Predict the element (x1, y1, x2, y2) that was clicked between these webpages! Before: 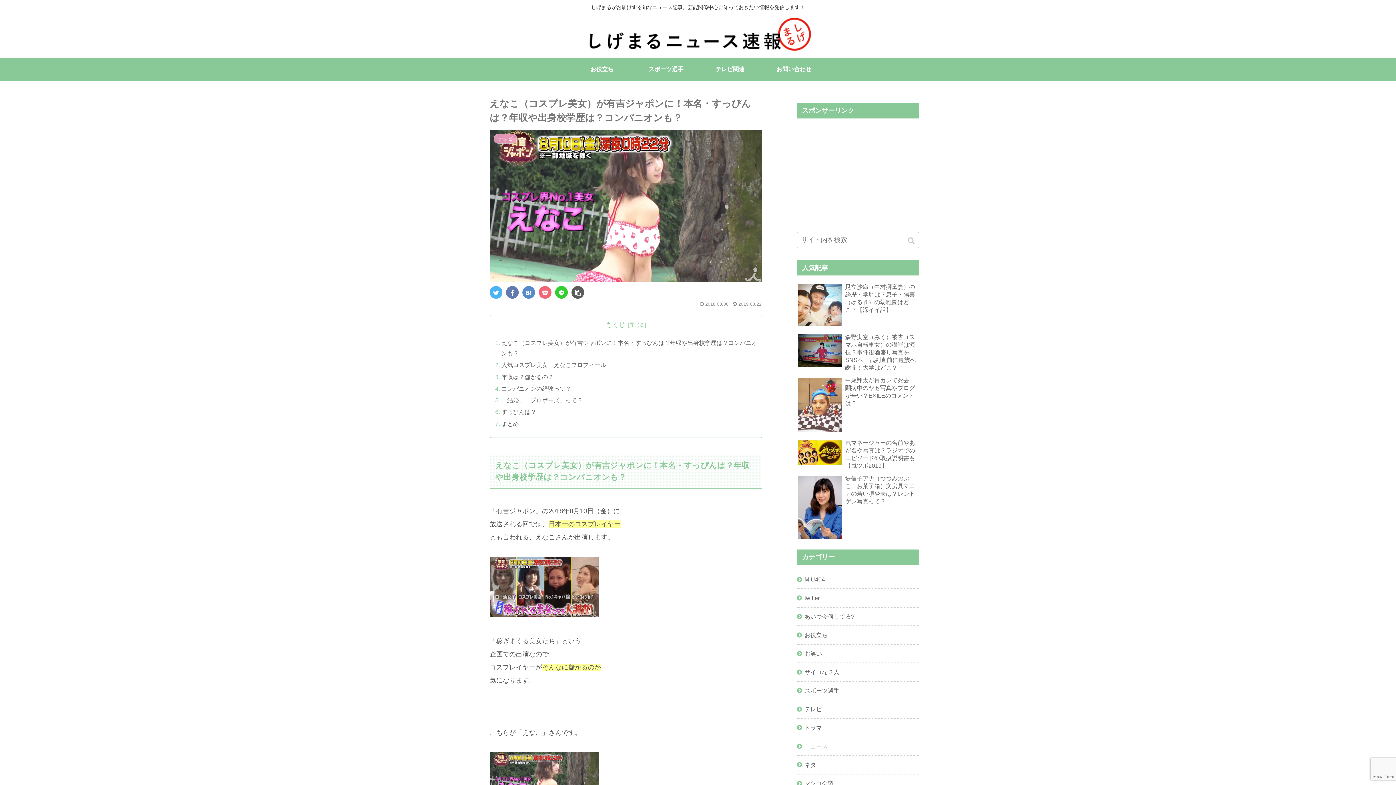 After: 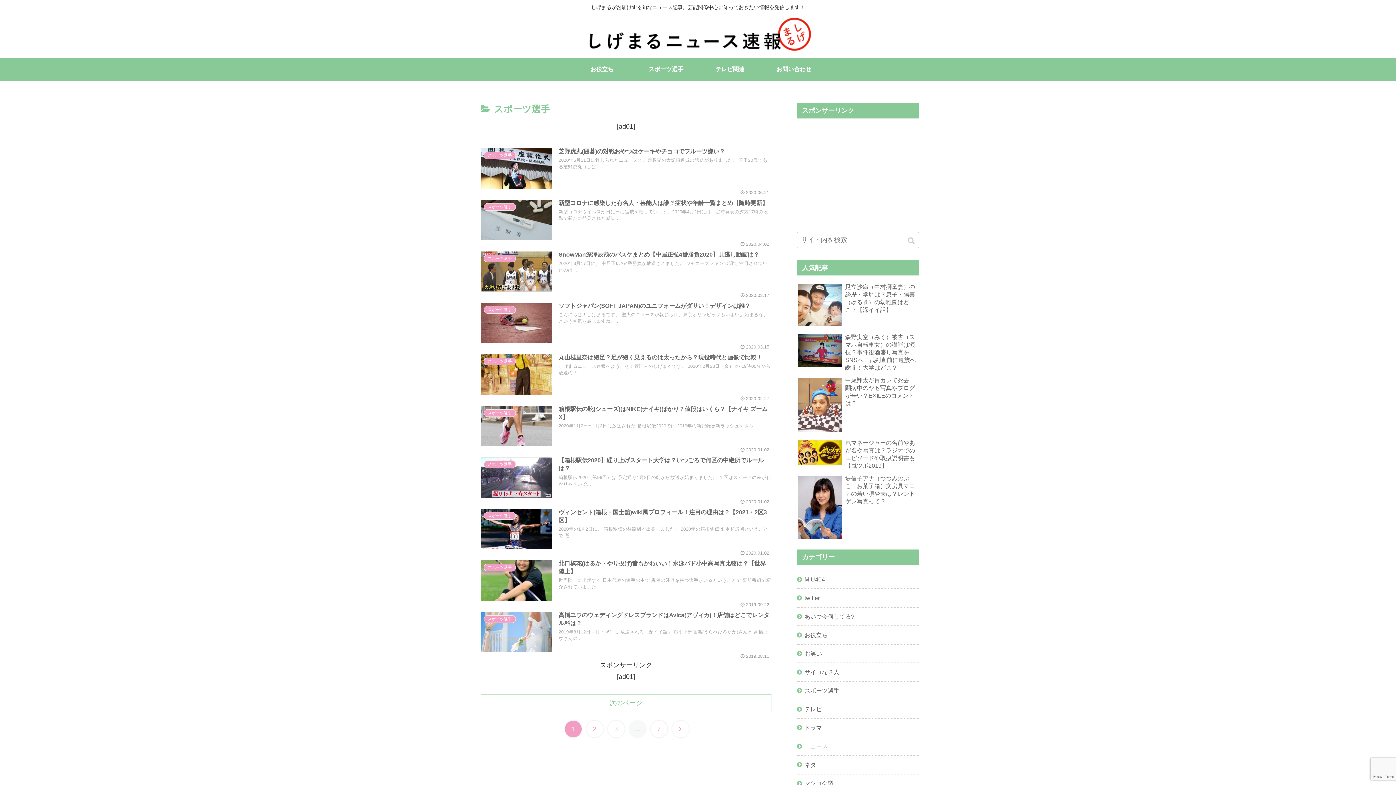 Action: bbox: (797, 682, 919, 700) label: スポーツ選手